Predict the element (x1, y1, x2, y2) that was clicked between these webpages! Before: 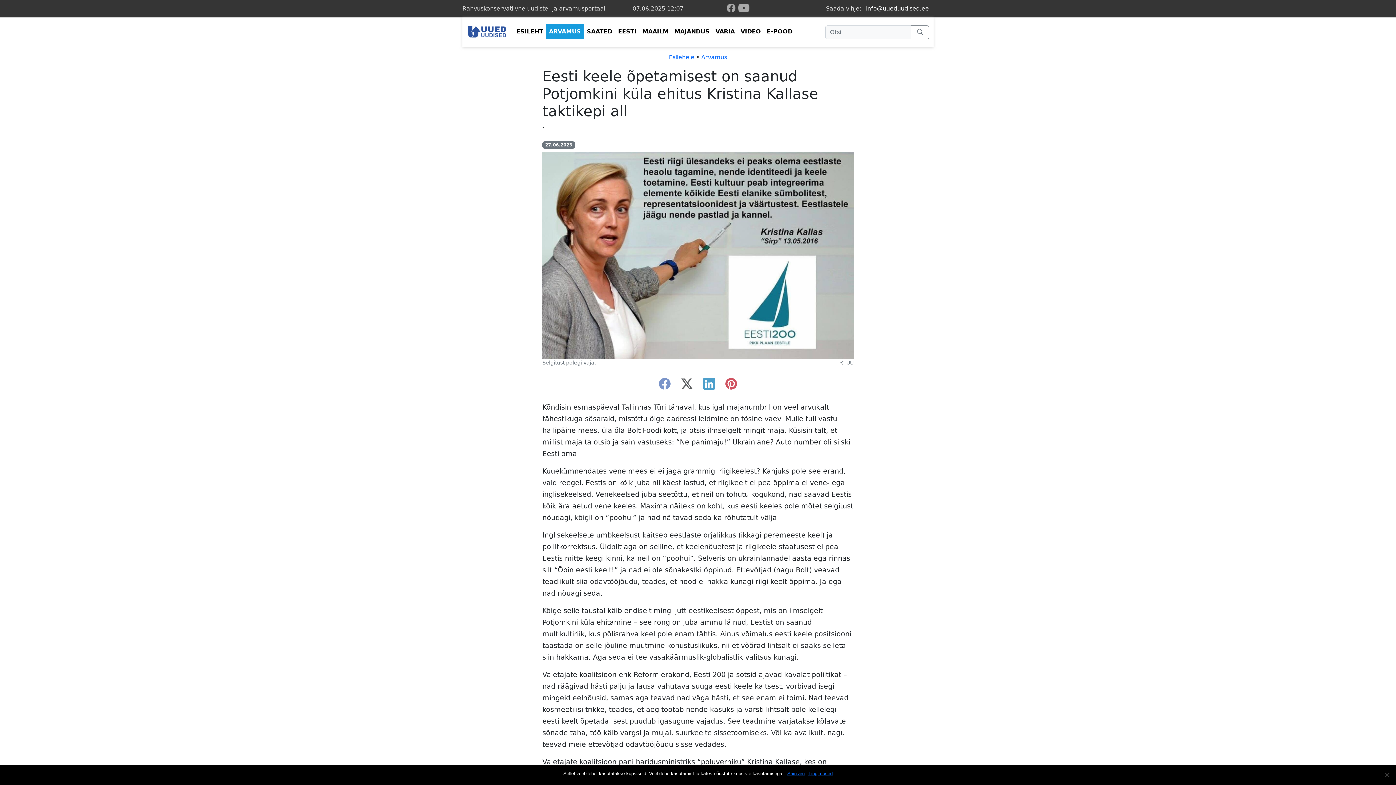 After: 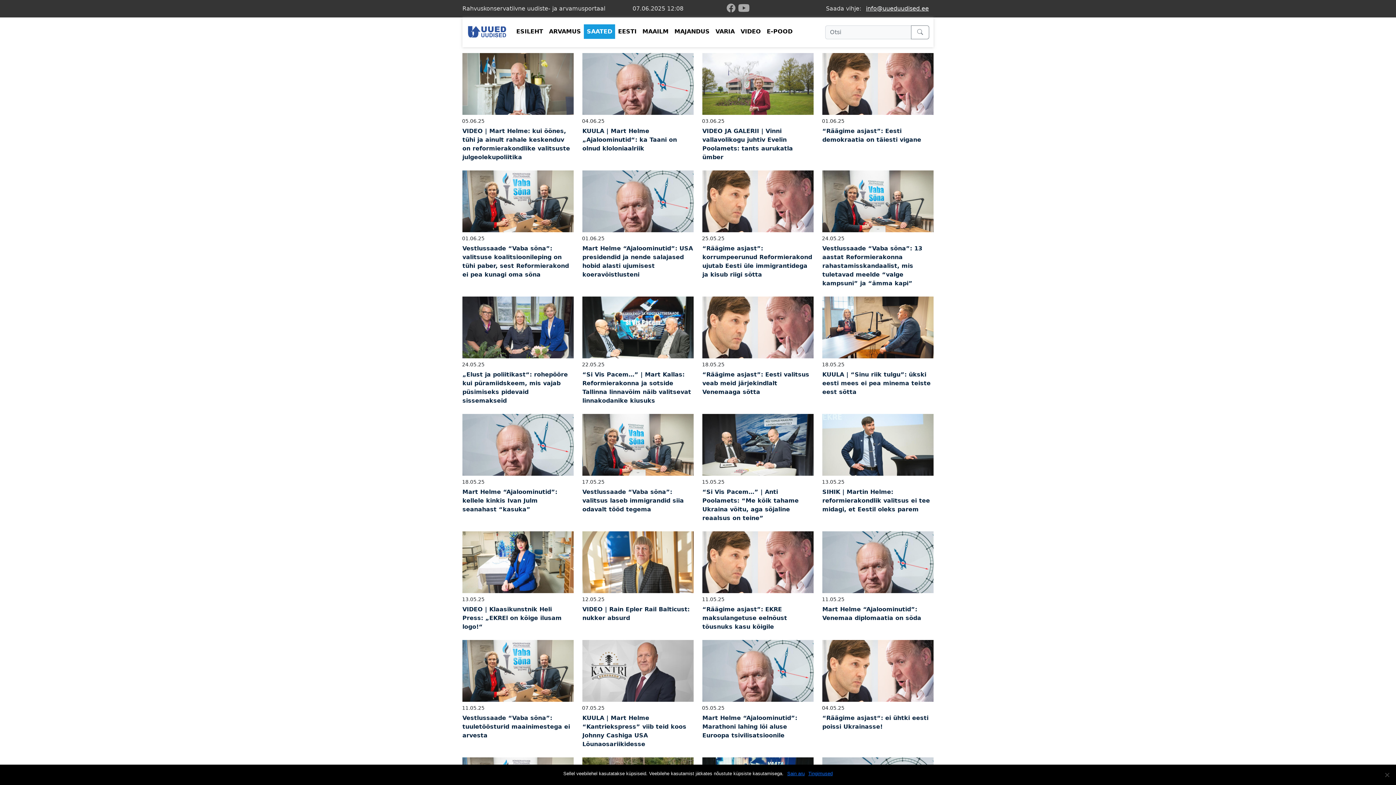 Action: label: SAATED bbox: (584, 24, 615, 38)